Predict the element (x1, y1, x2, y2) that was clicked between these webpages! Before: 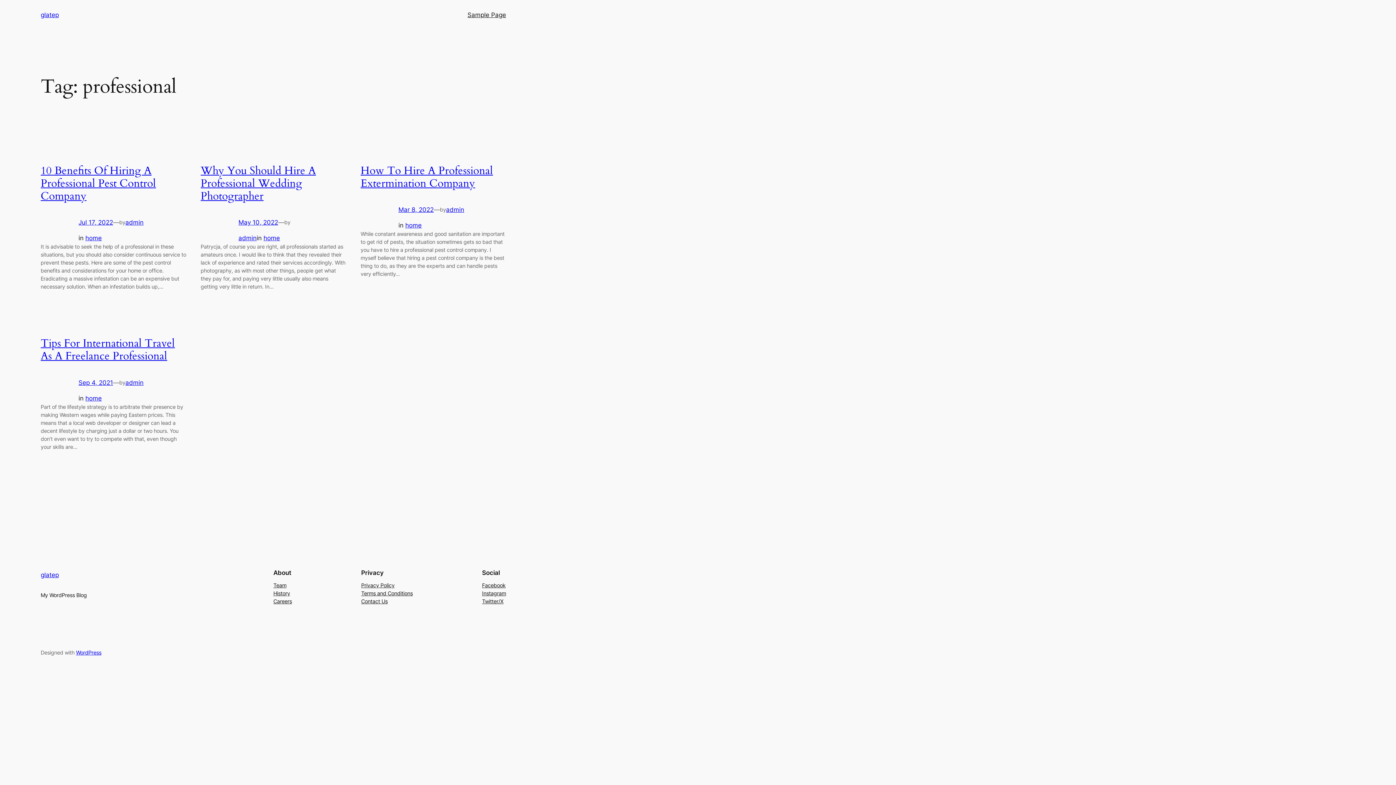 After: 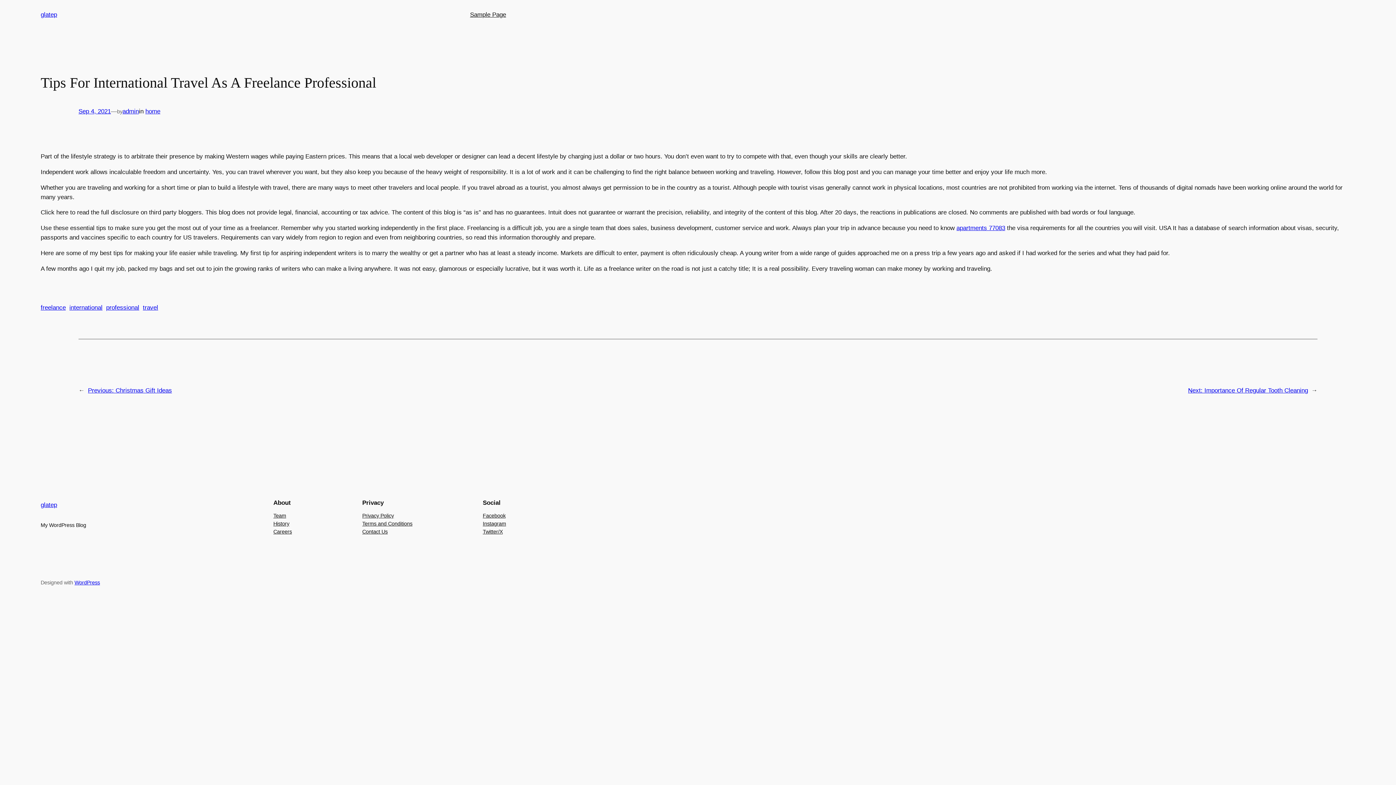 Action: bbox: (78, 379, 113, 386) label: Sep 4, 2021